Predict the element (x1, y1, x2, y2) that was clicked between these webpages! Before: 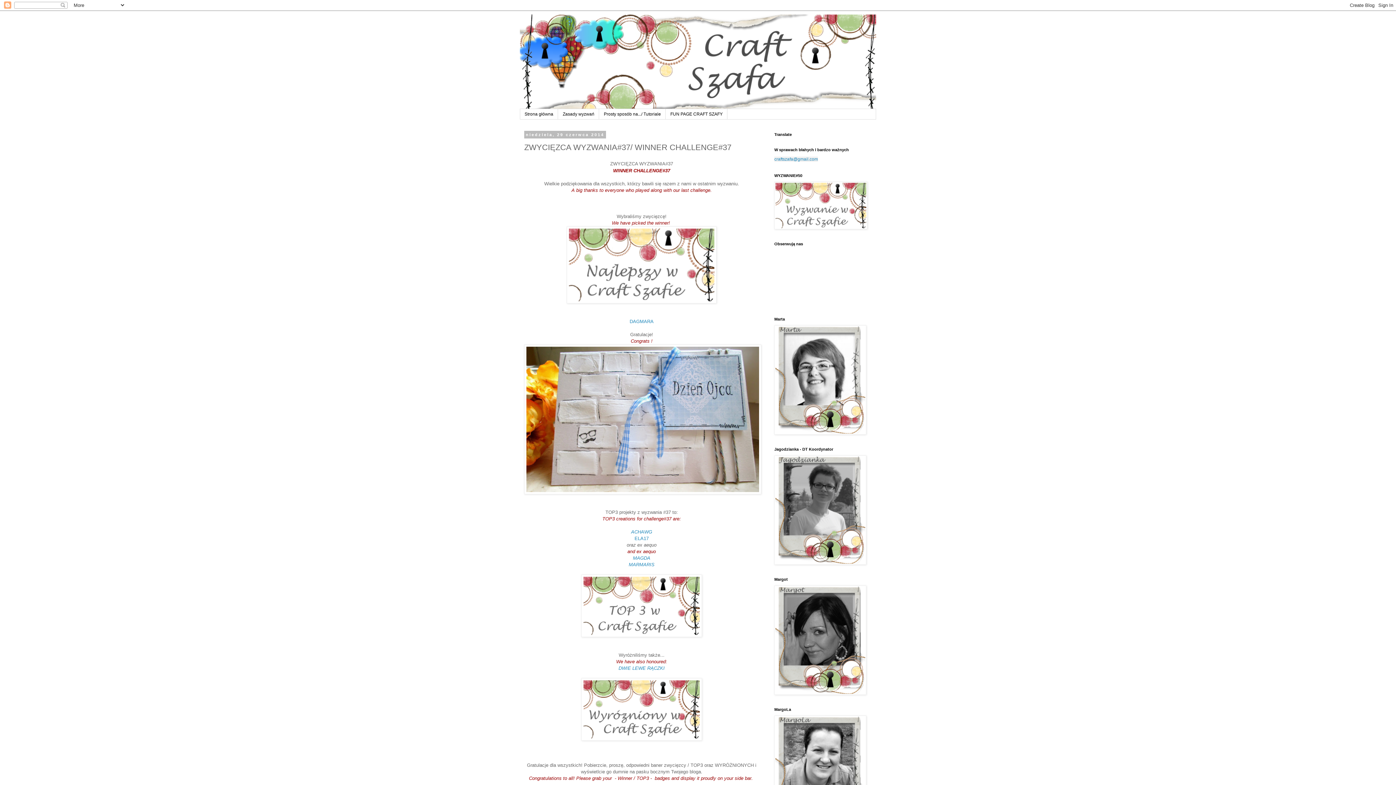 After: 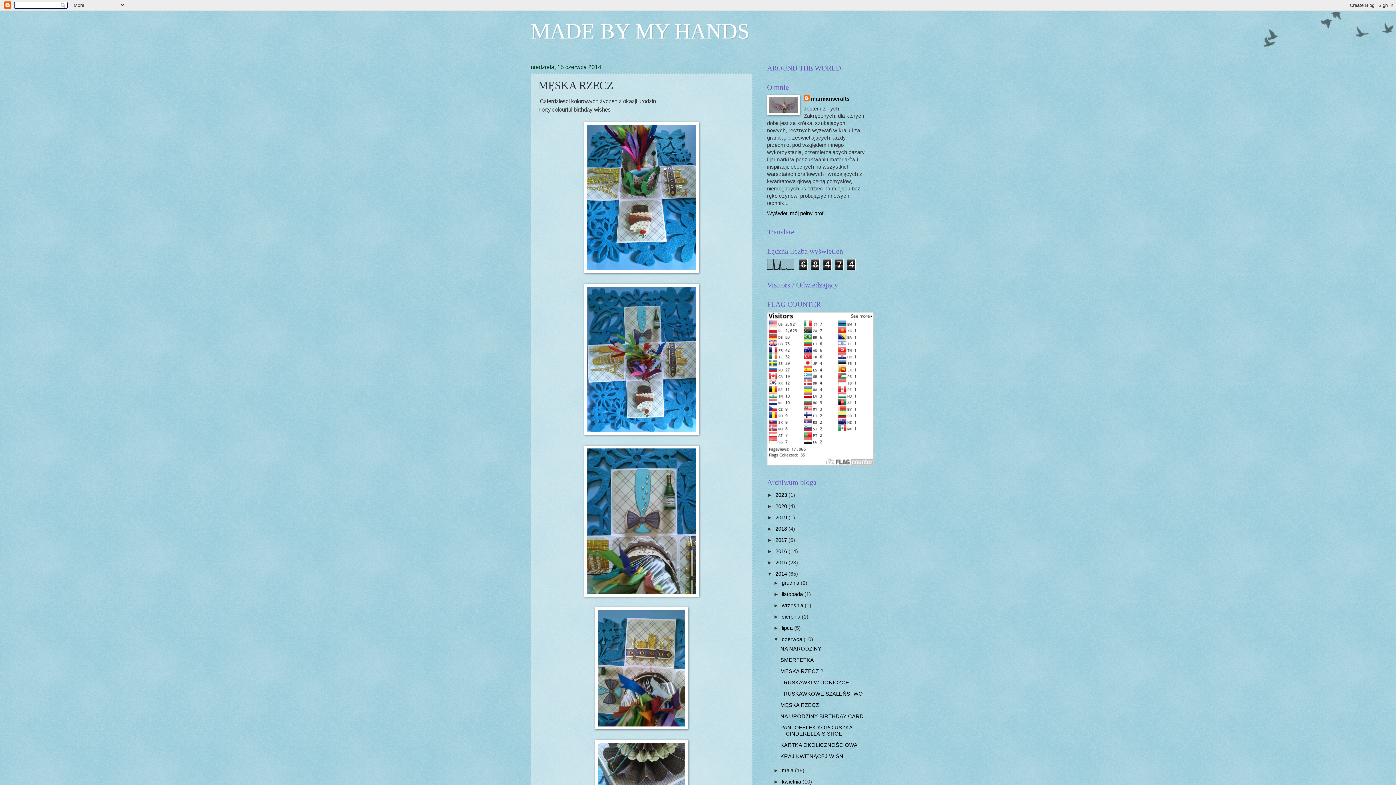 Action: bbox: (628, 562, 654, 567) label: MARMARIS